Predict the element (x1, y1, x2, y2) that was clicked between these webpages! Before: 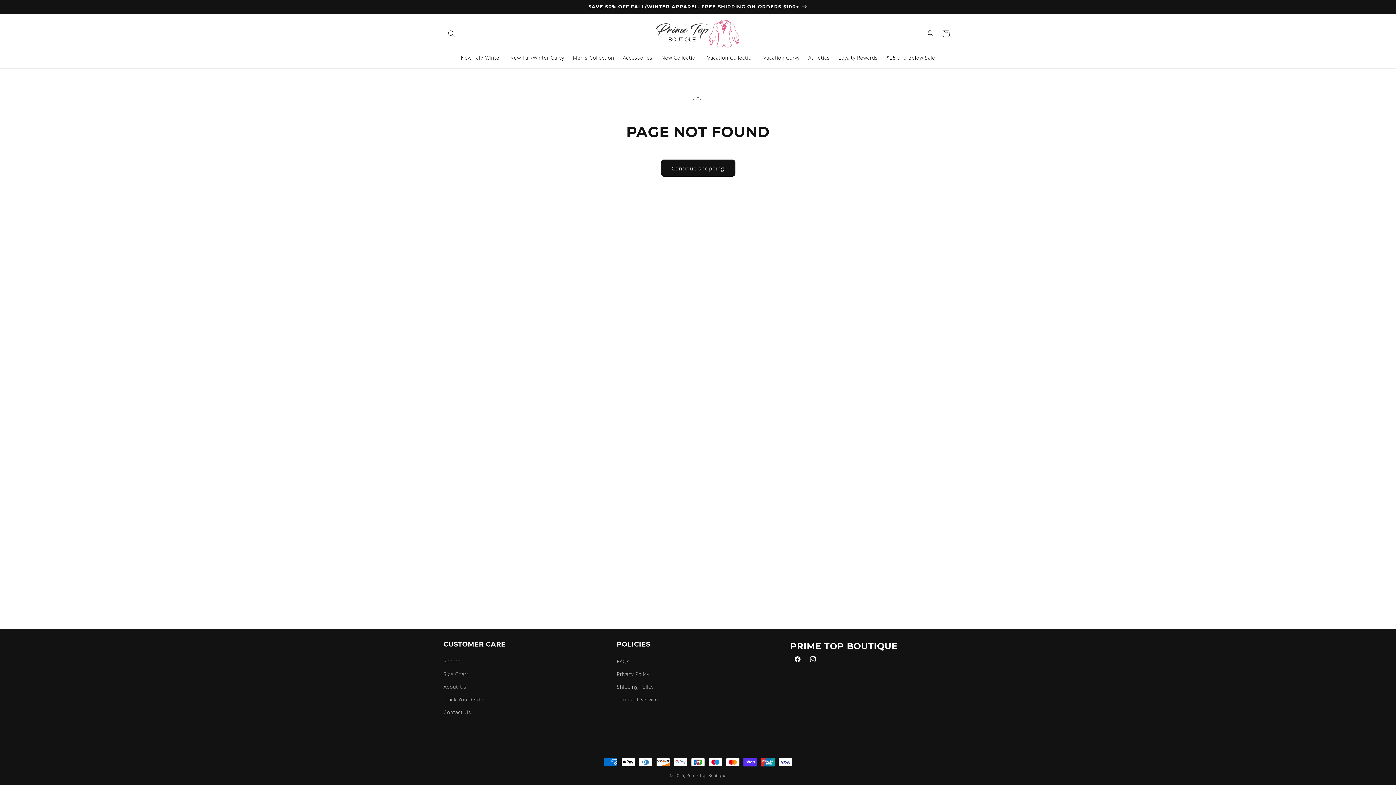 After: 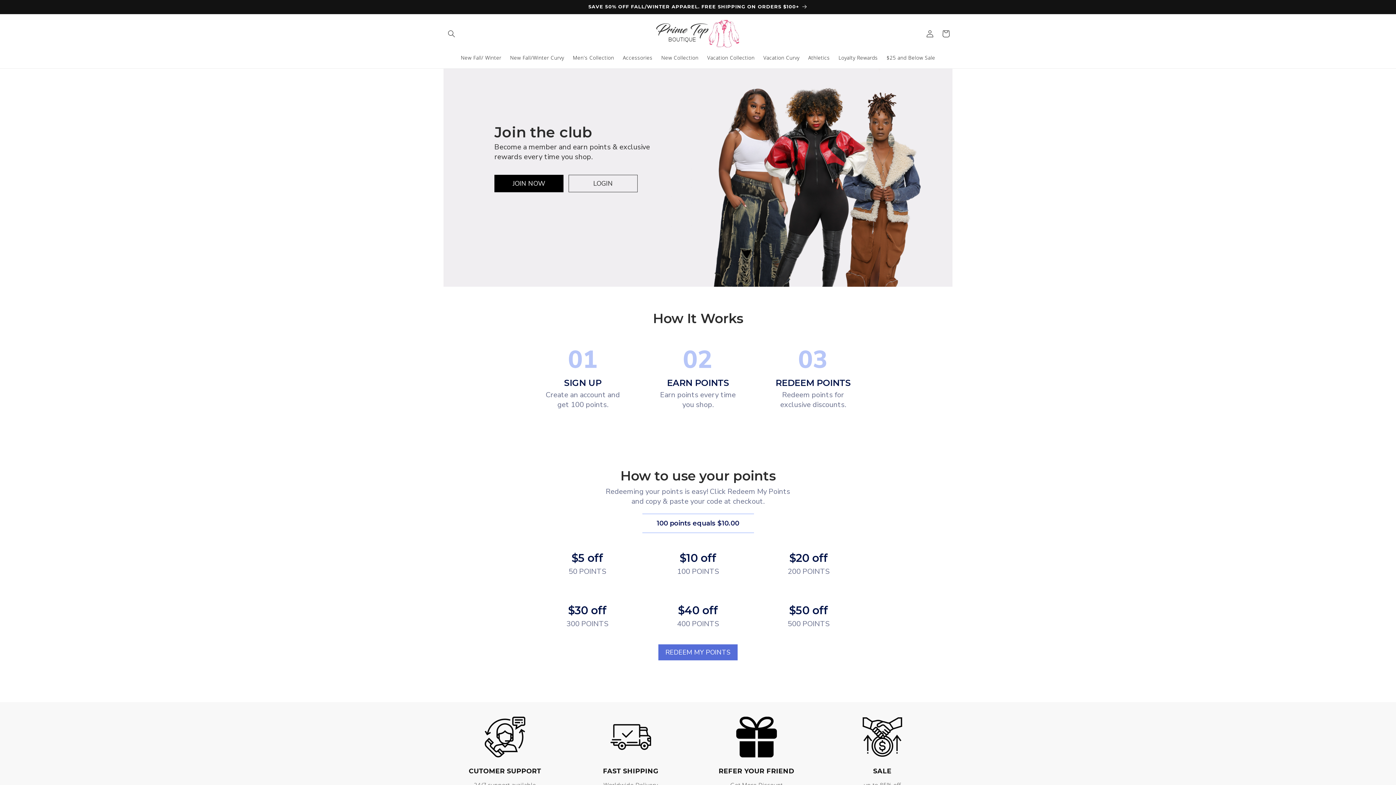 Action: label: Loyalty Rewards bbox: (834, 50, 882, 65)